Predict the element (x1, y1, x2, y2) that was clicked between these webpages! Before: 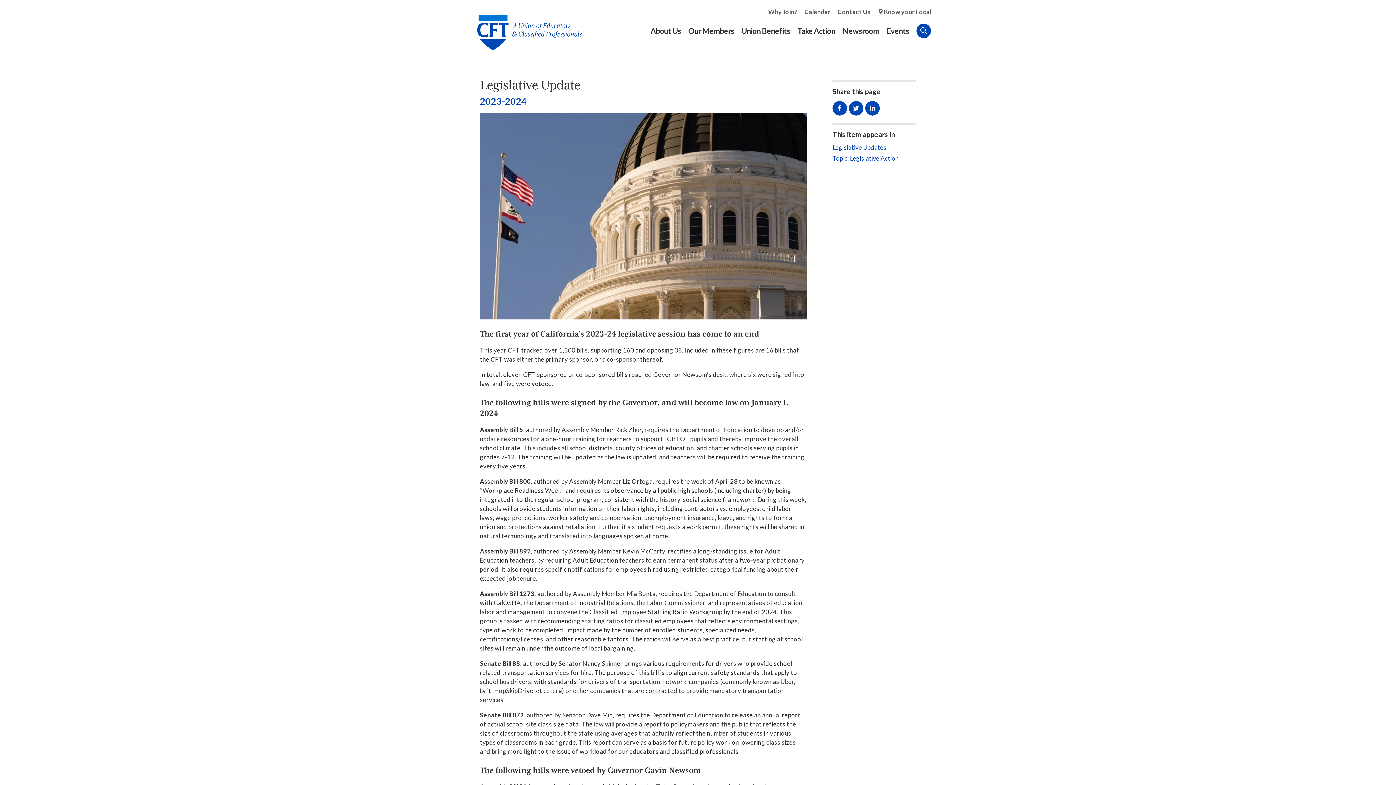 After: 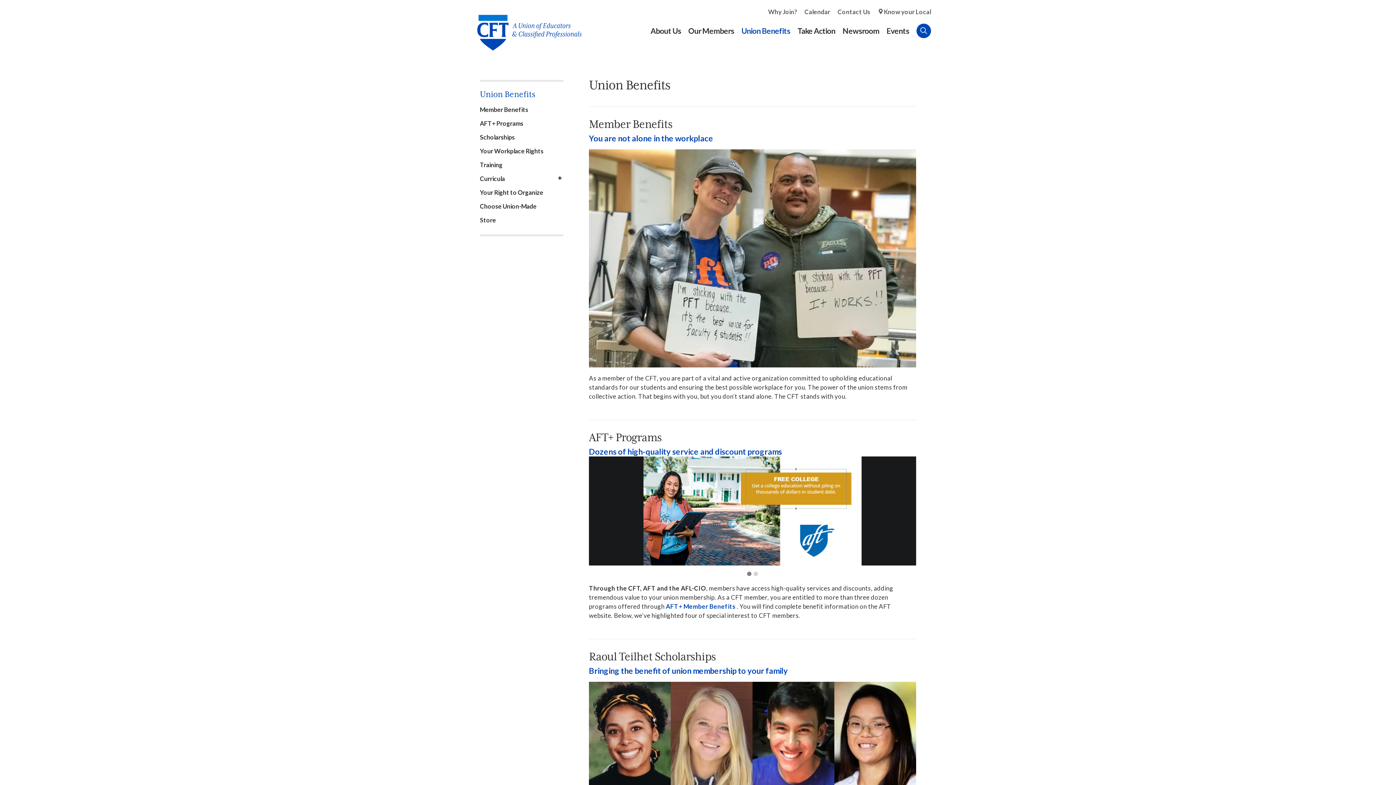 Action: bbox: (741, 25, 790, 47) label: Union Benefits